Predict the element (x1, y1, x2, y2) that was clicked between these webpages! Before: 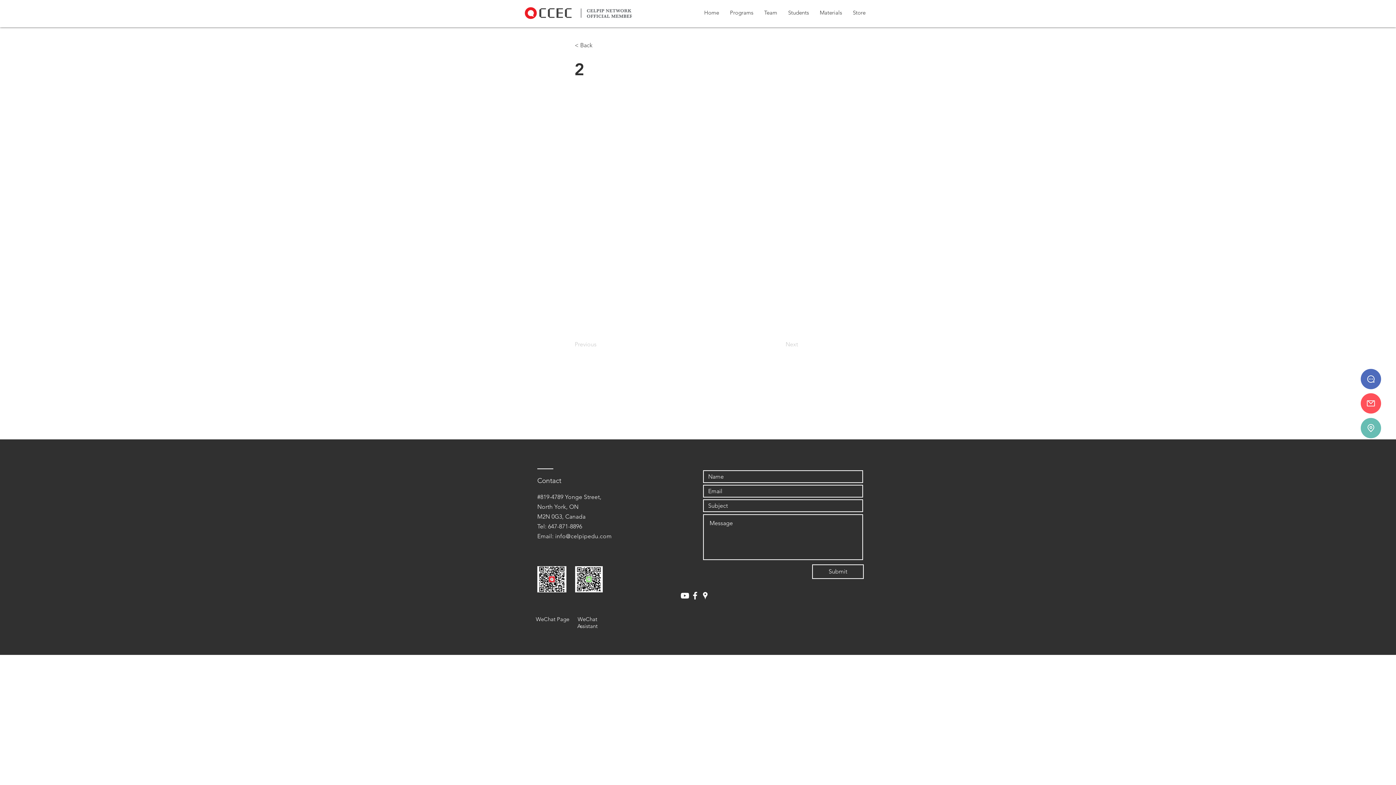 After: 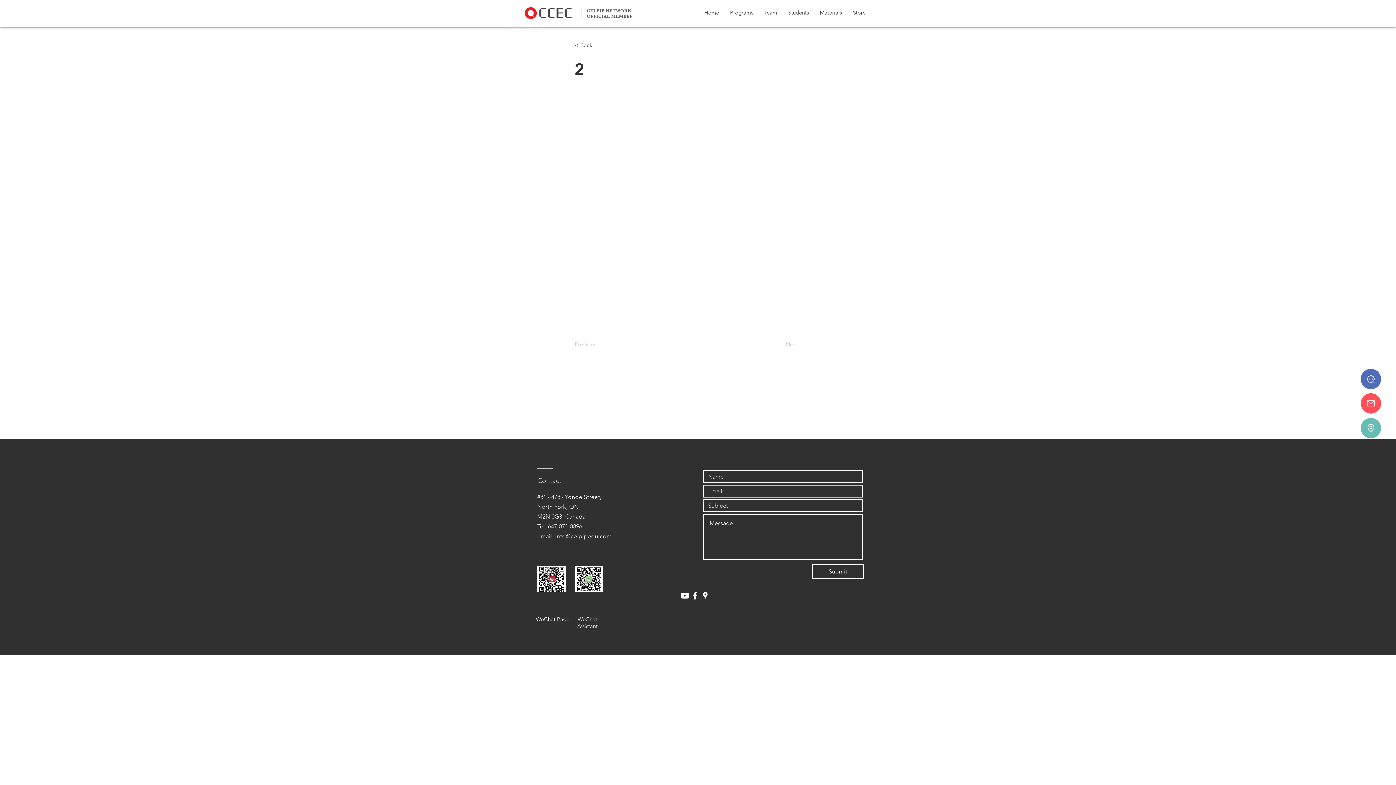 Action: label: Email: info@celpipedu.com bbox: (537, 533, 612, 540)